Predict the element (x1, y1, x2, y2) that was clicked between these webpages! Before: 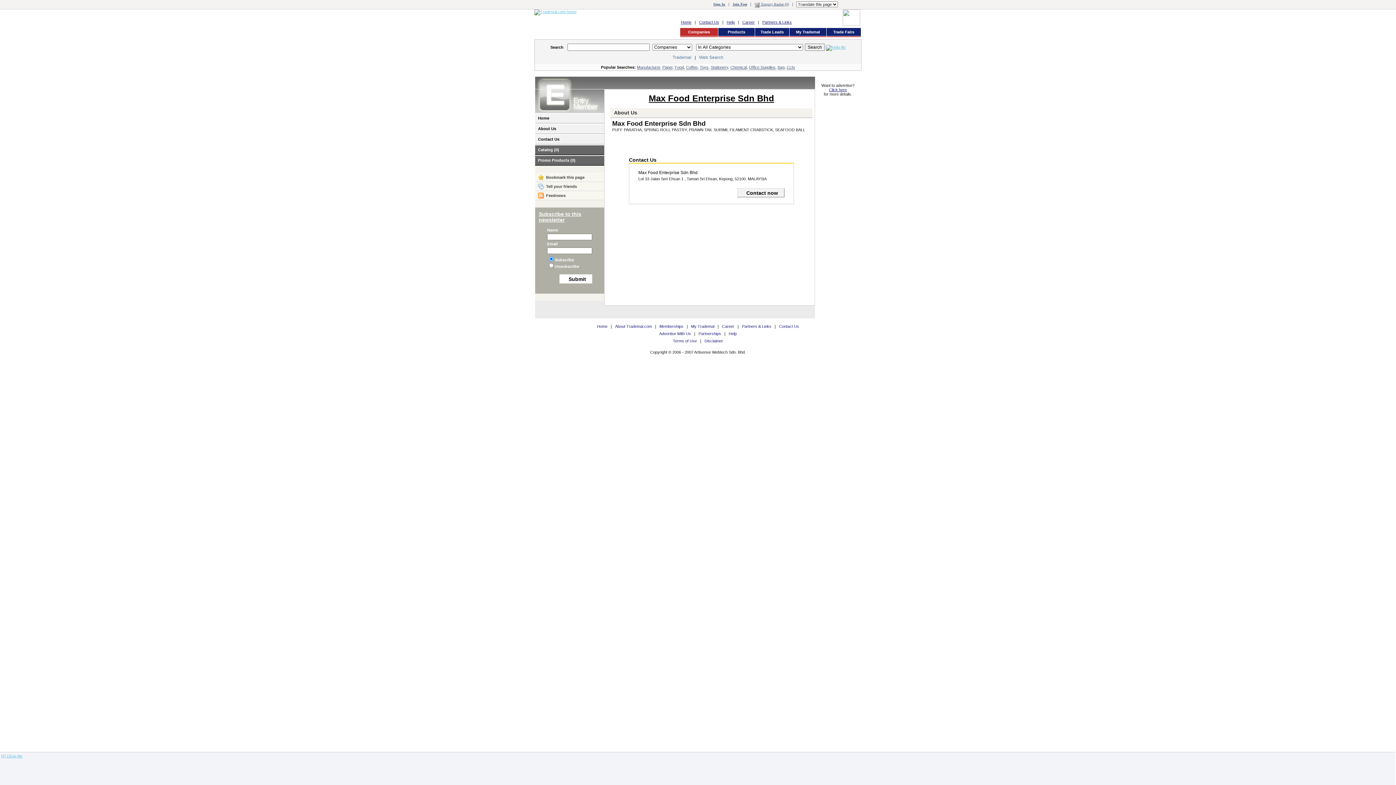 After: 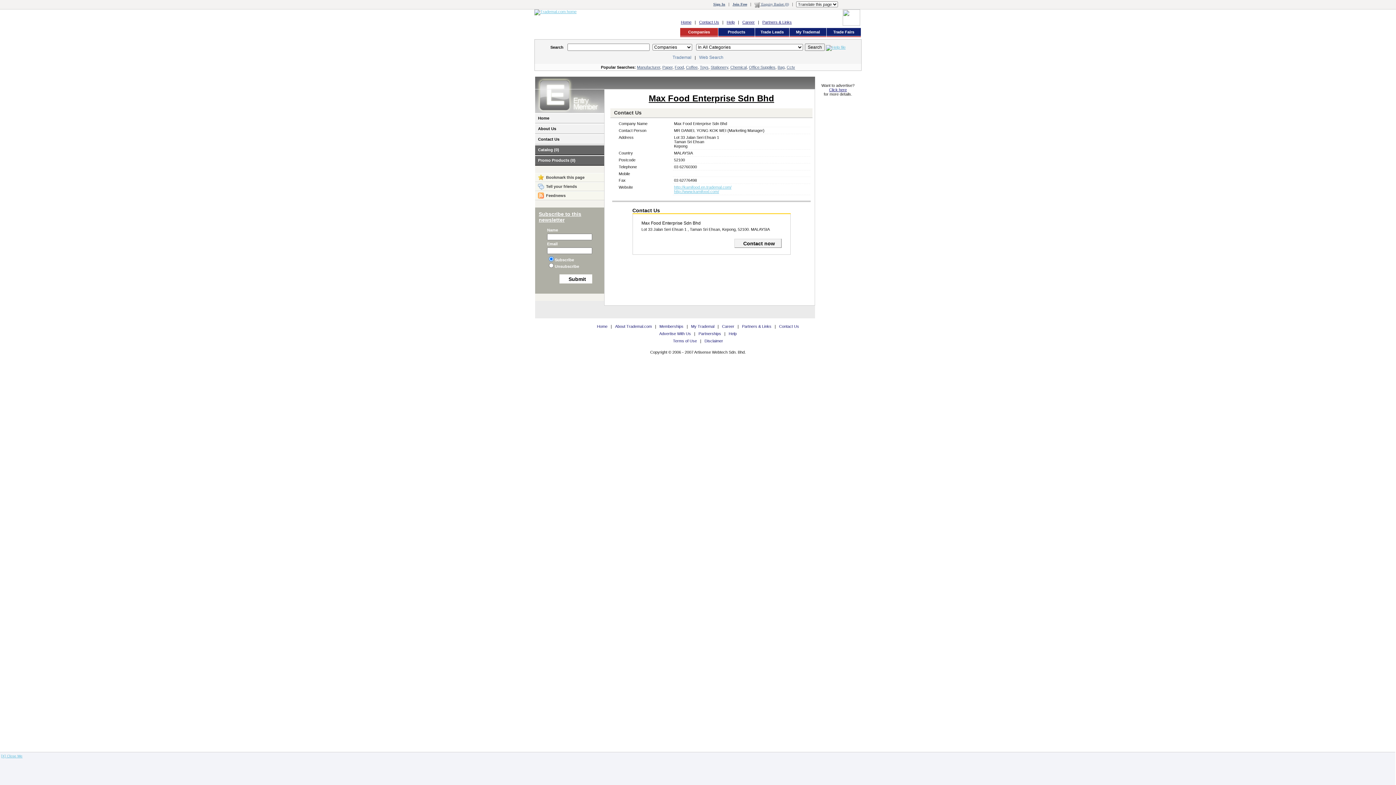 Action: label: Contact Us bbox: (538, 137, 559, 141)